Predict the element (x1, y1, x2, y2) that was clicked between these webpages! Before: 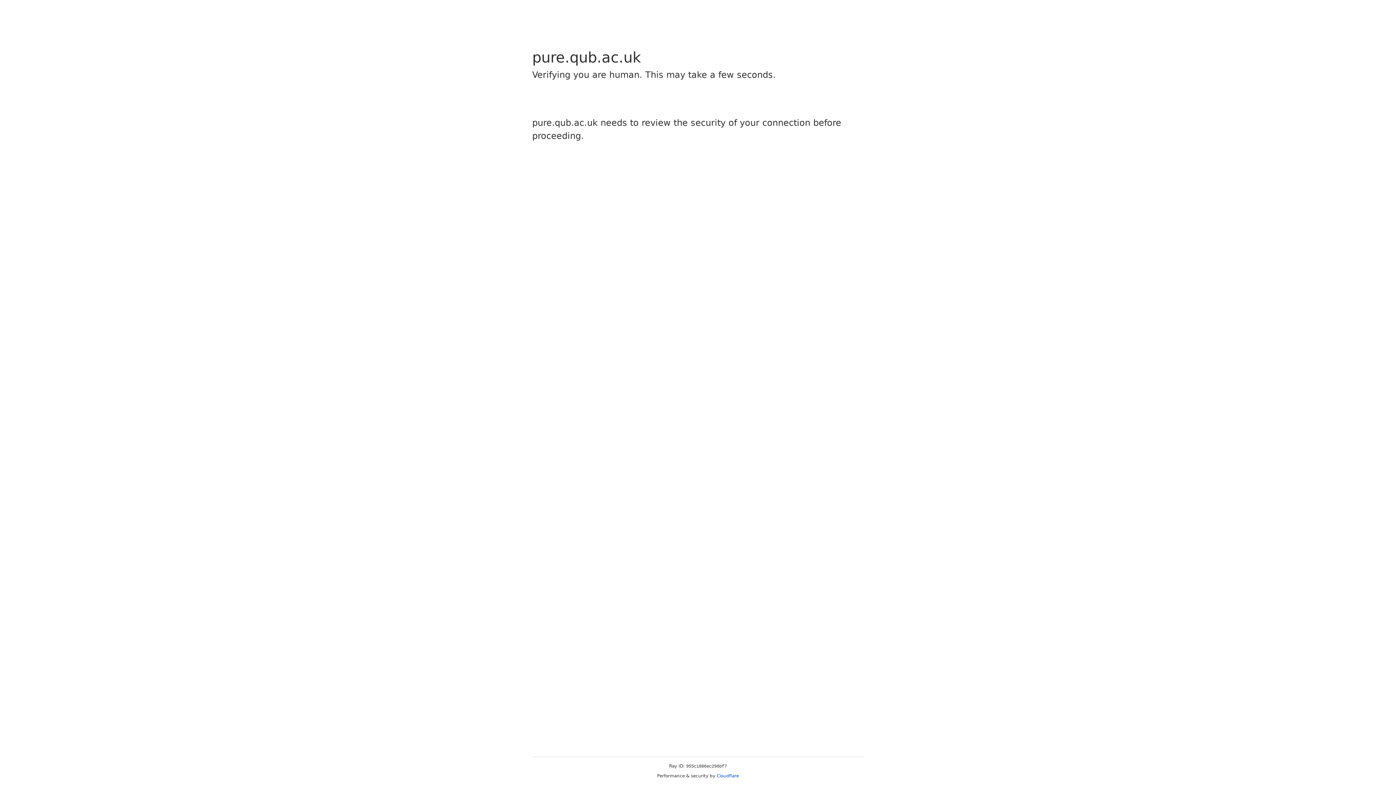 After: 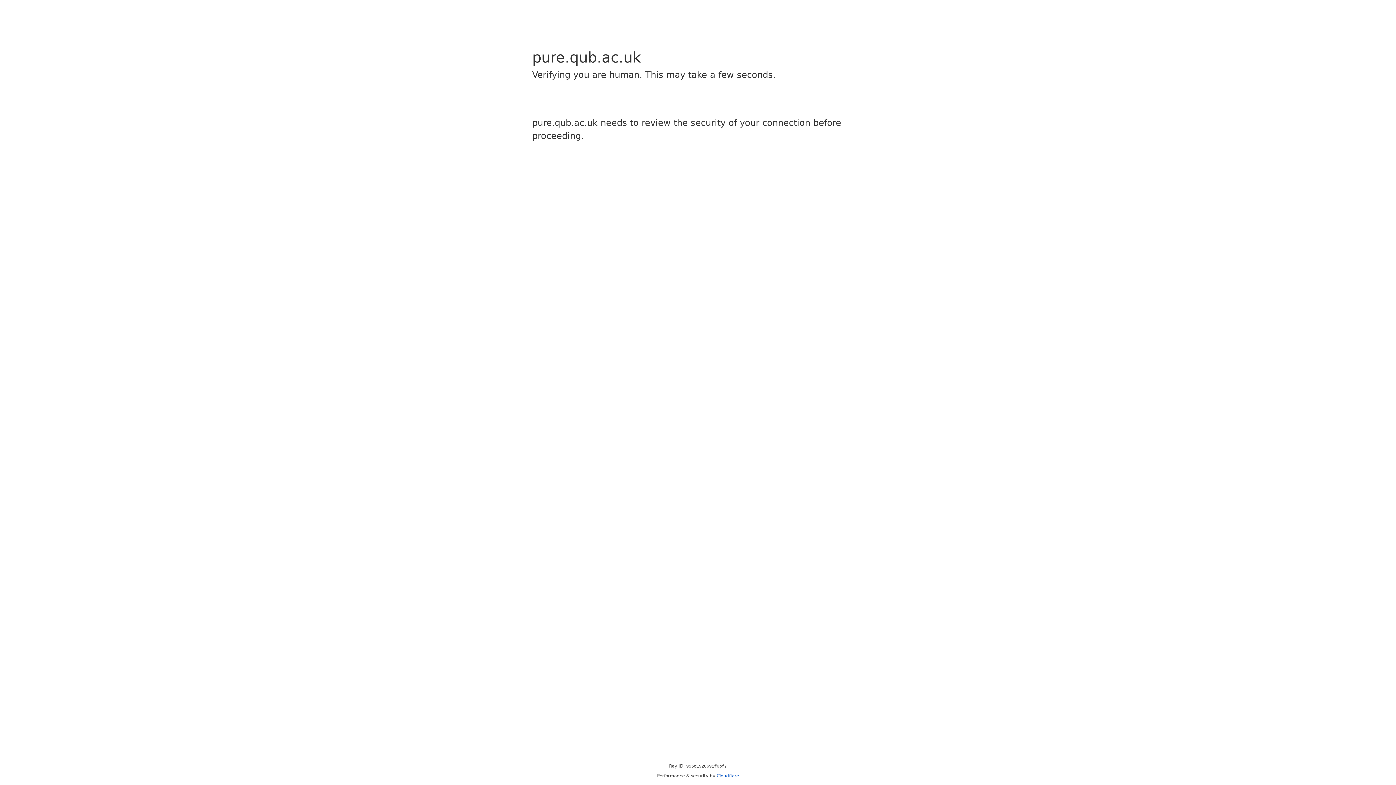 Action: label: Cloudflare bbox: (716, 773, 739, 778)